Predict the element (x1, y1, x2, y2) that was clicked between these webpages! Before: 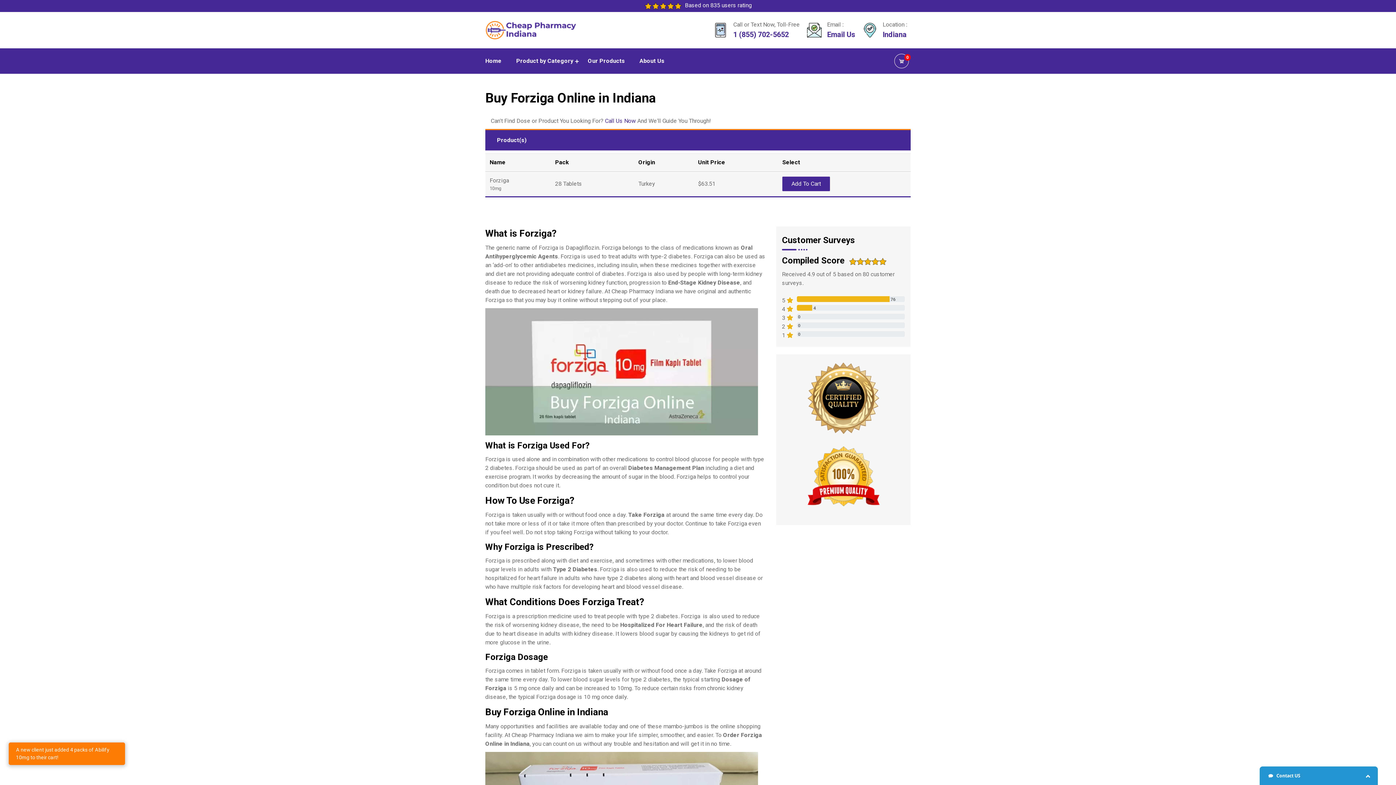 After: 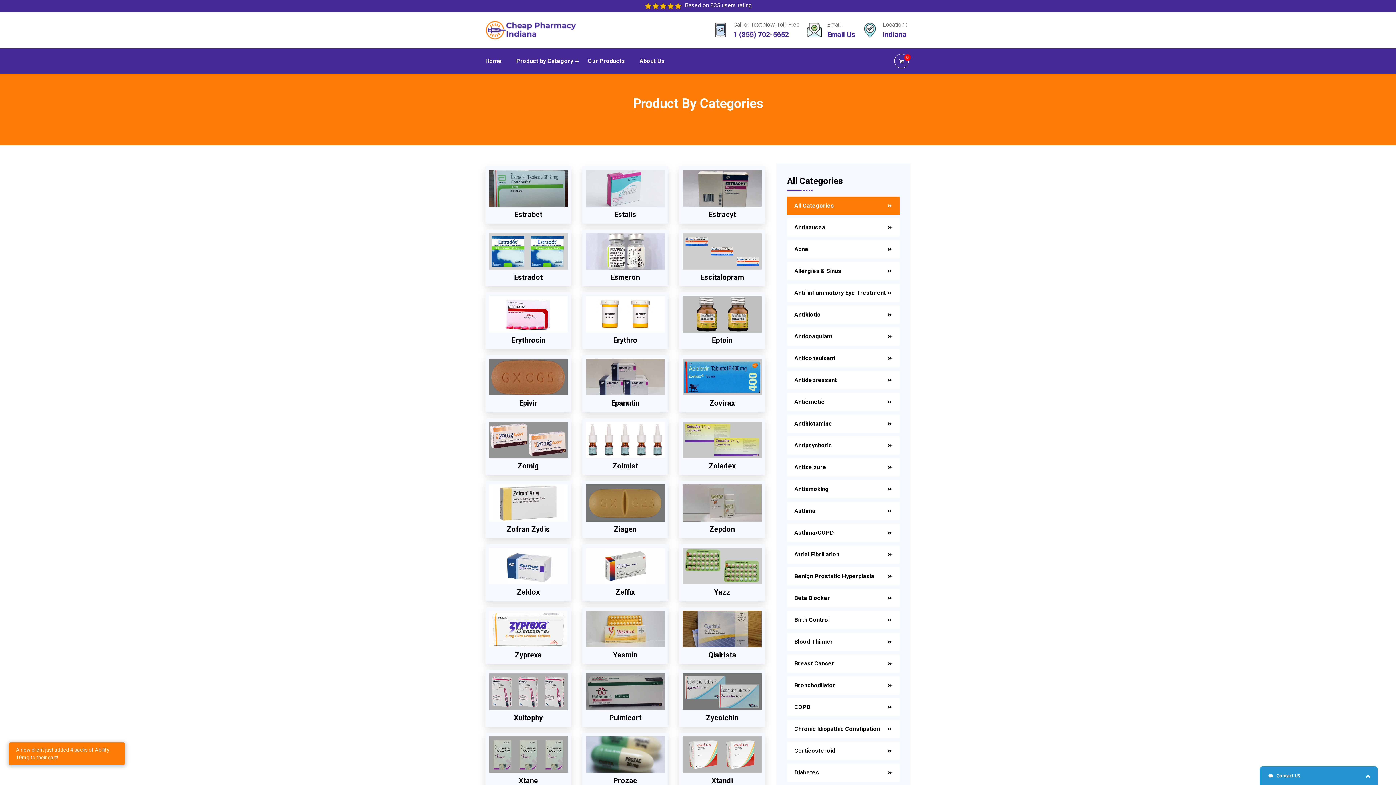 Action: label: Product by Category bbox: (512, 48, 577, 73)